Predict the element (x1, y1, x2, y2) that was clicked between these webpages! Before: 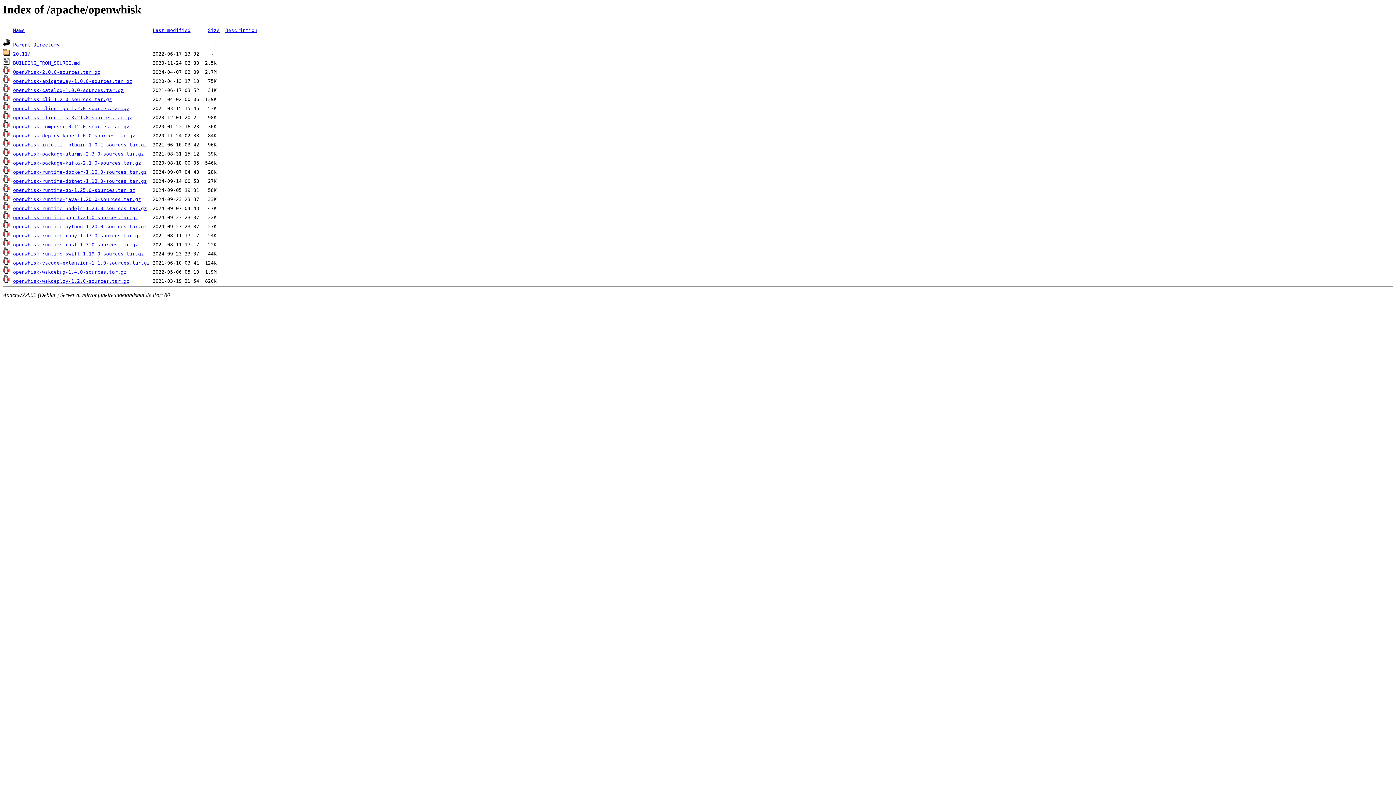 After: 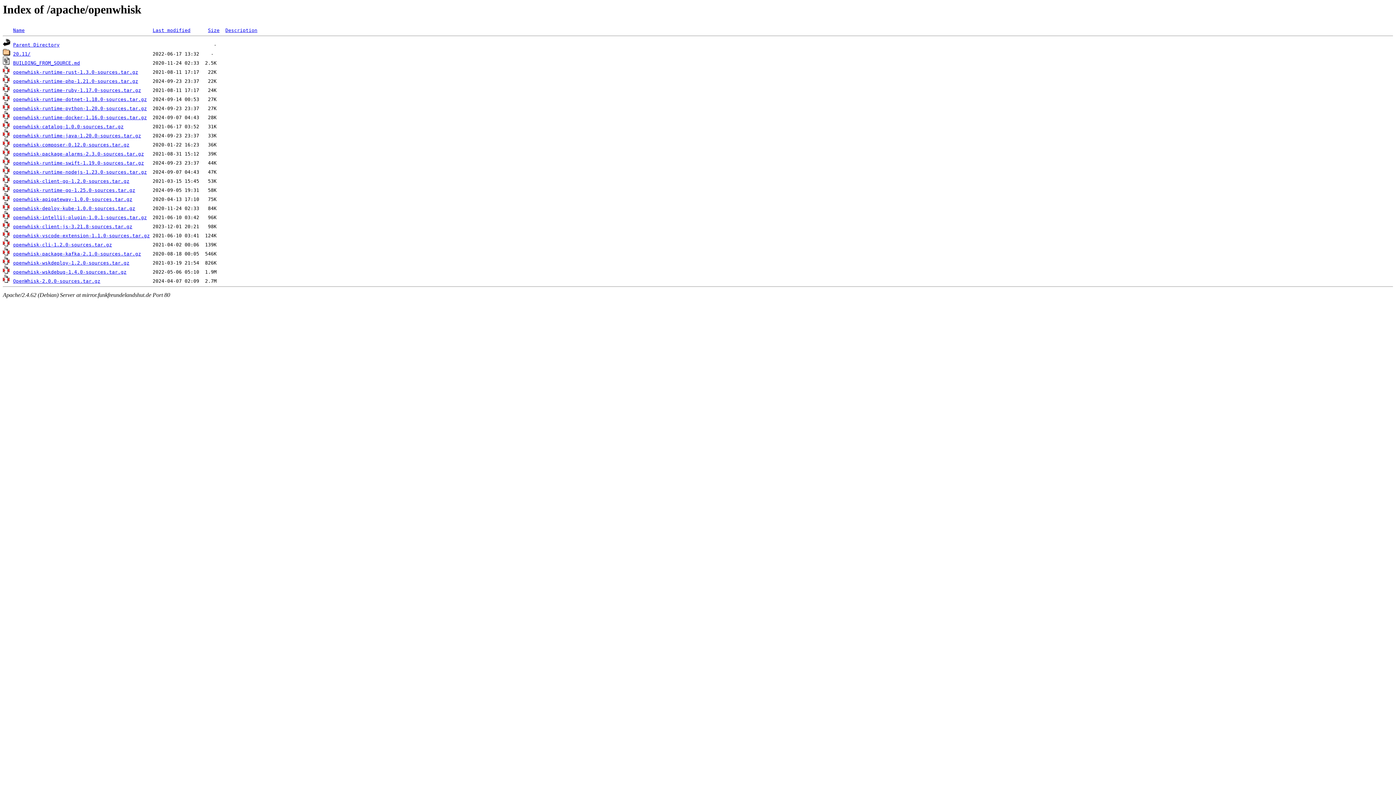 Action: bbox: (208, 27, 219, 33) label: Size